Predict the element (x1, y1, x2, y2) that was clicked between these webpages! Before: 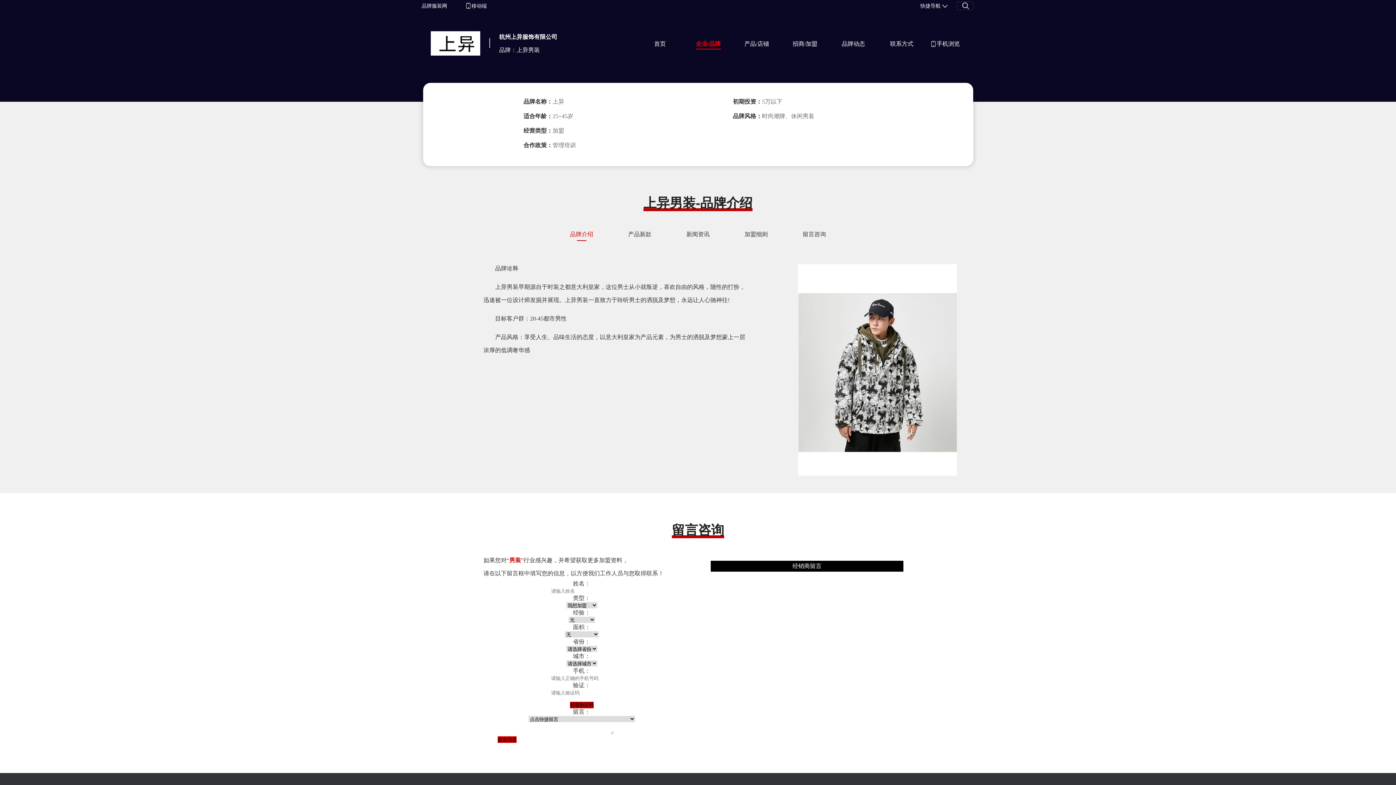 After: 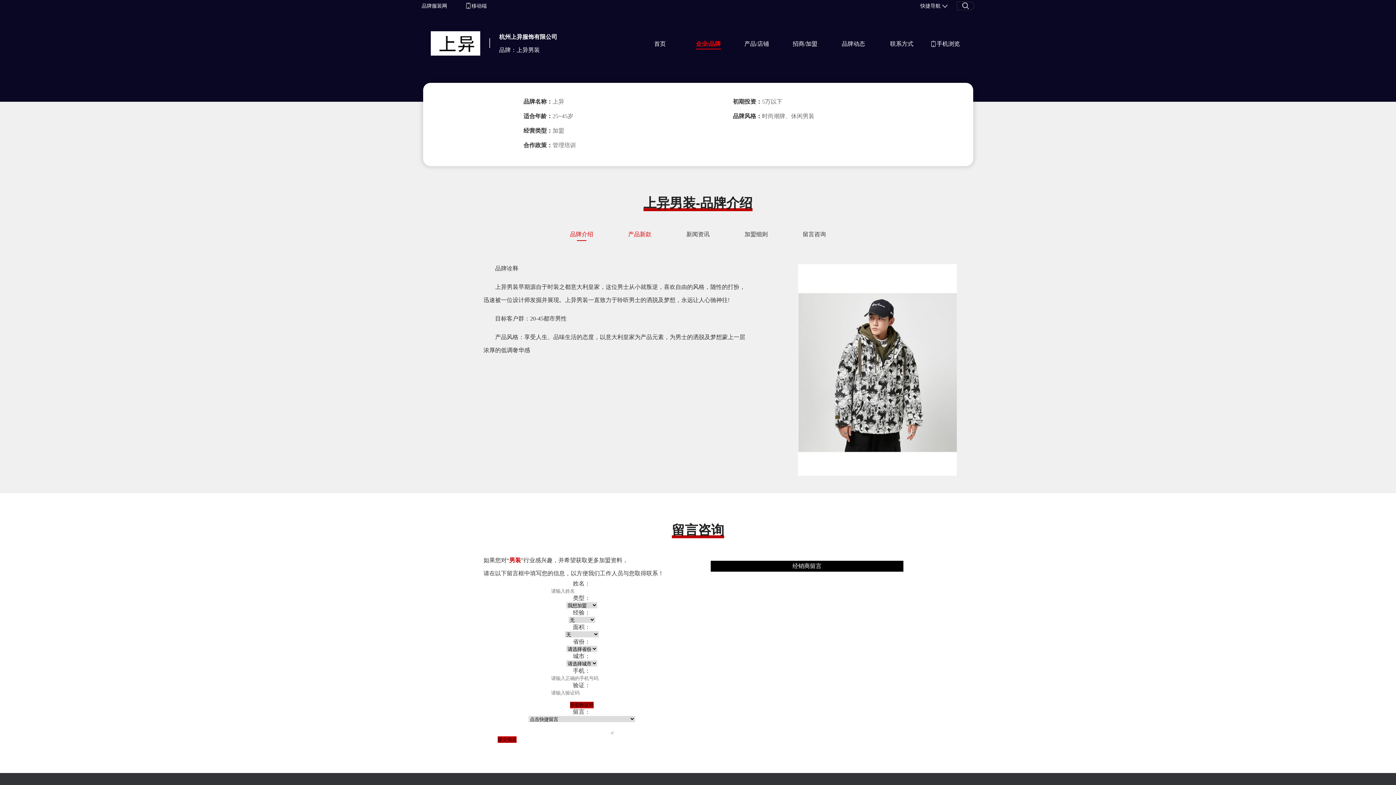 Action: bbox: (628, 231, 651, 237) label: 产品新款